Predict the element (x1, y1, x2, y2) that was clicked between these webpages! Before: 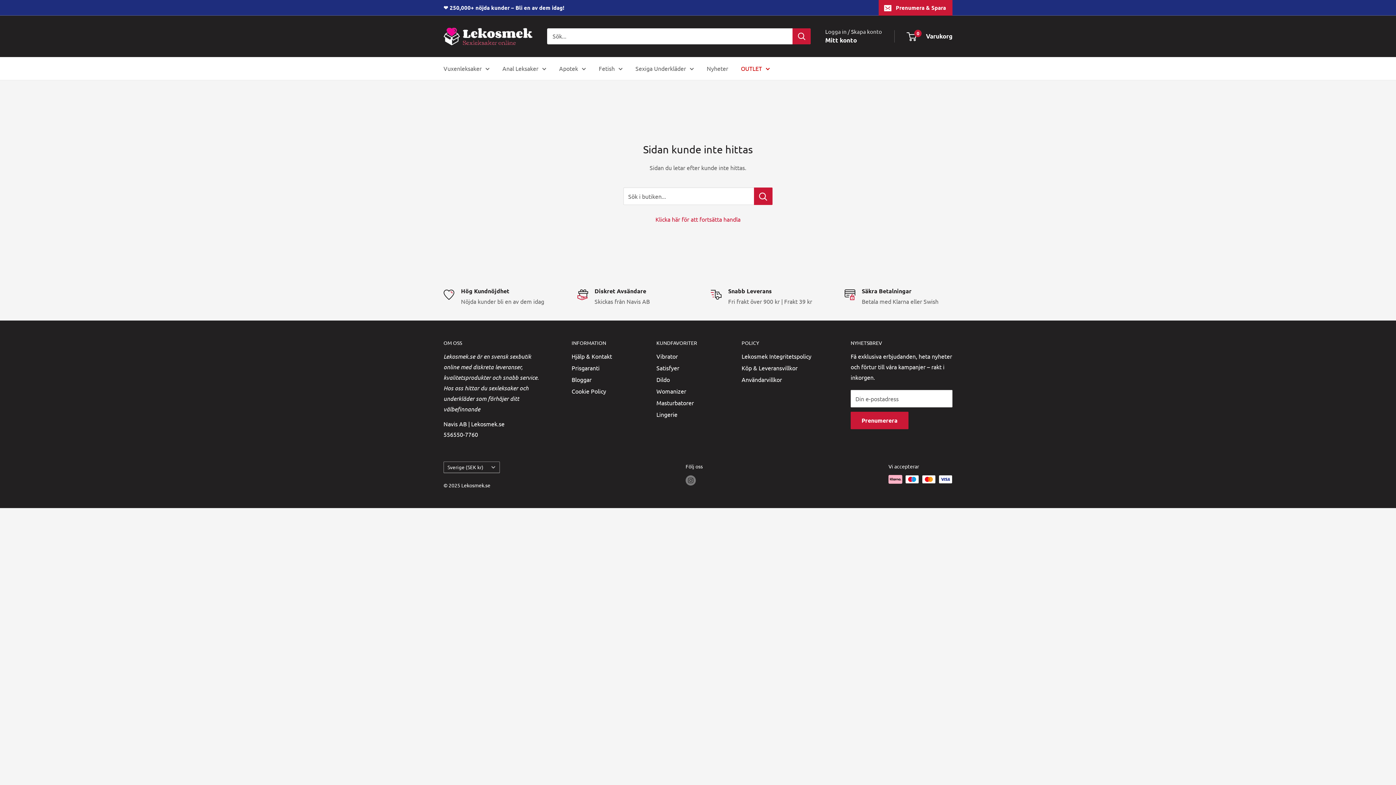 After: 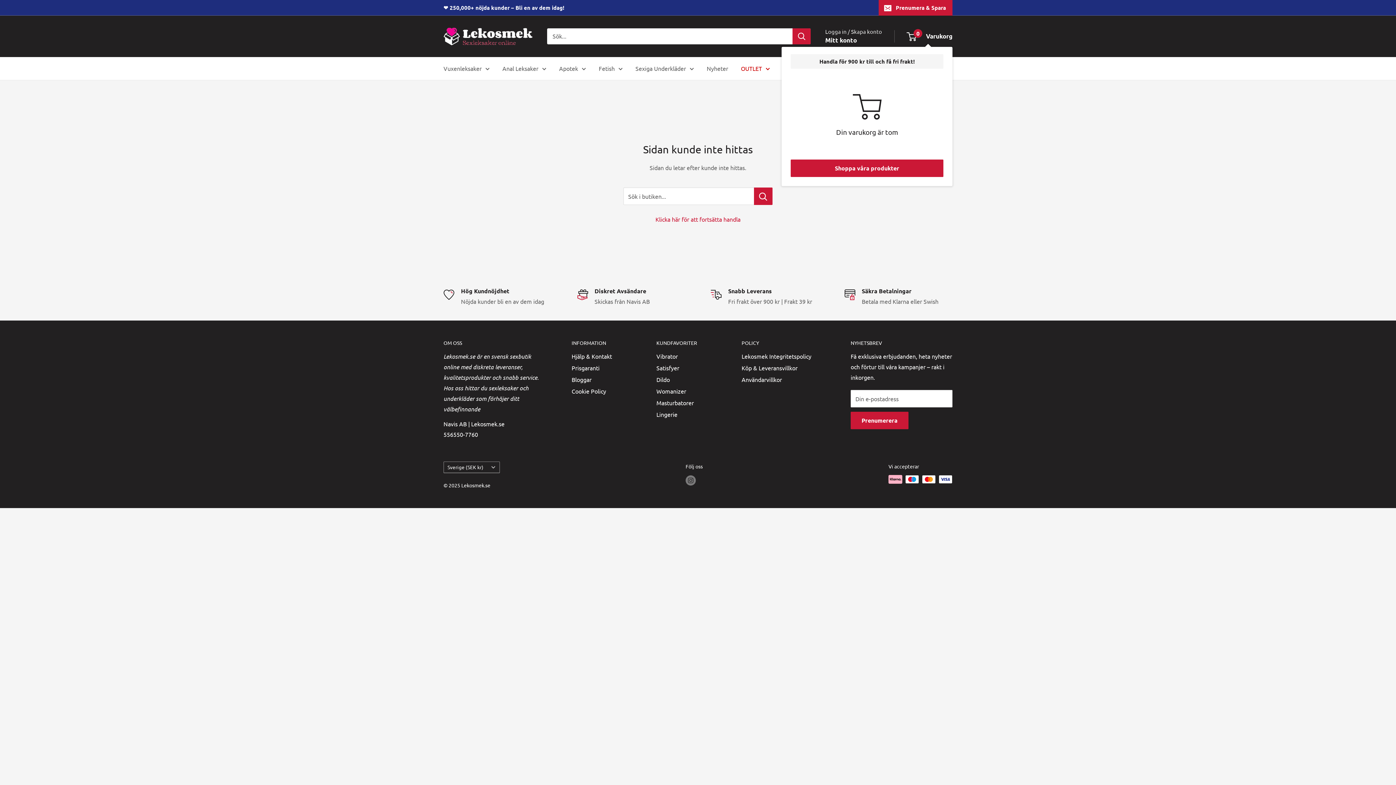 Action: label: 0
 Varukorg bbox: (907, 30, 952, 41)